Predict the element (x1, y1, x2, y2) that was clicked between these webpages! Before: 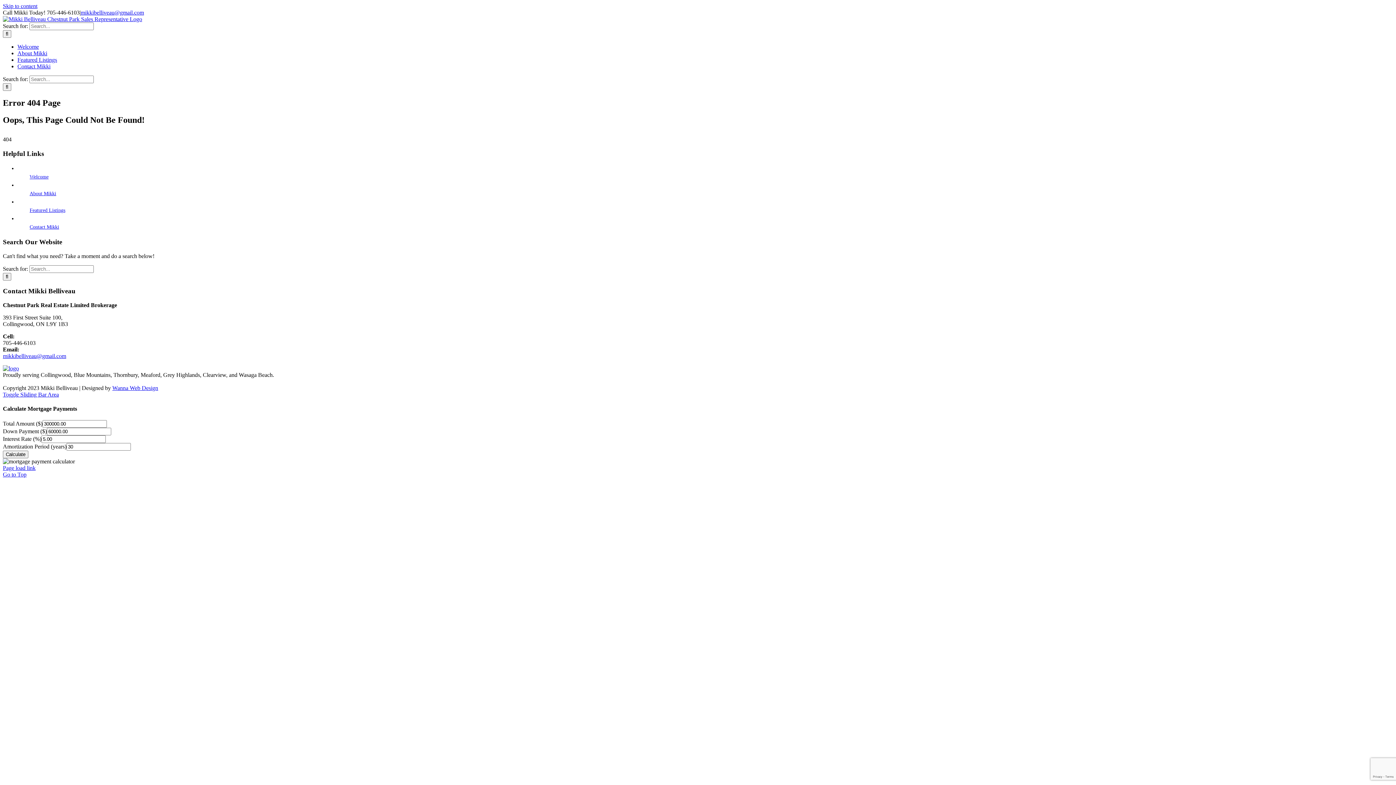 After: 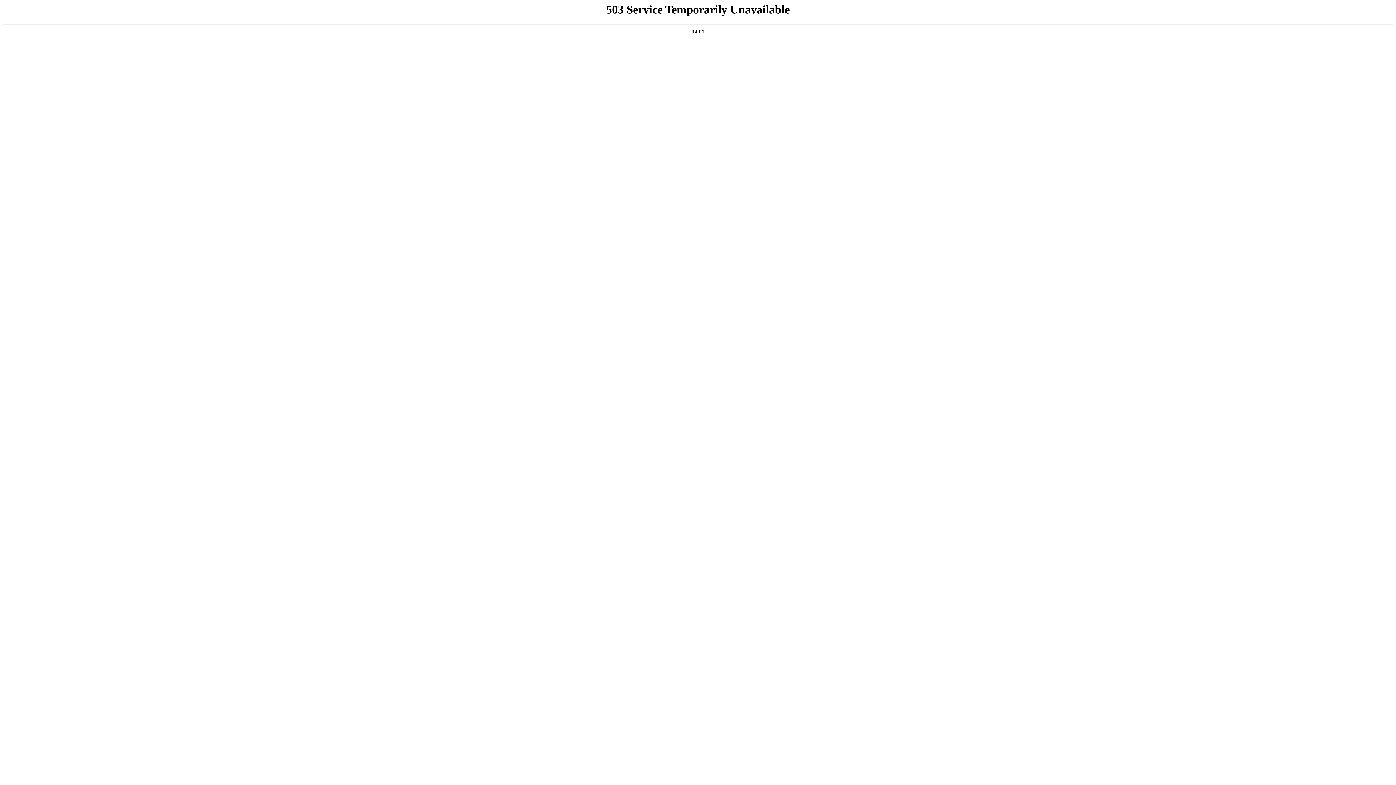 Action: bbox: (2, 365, 18, 371)